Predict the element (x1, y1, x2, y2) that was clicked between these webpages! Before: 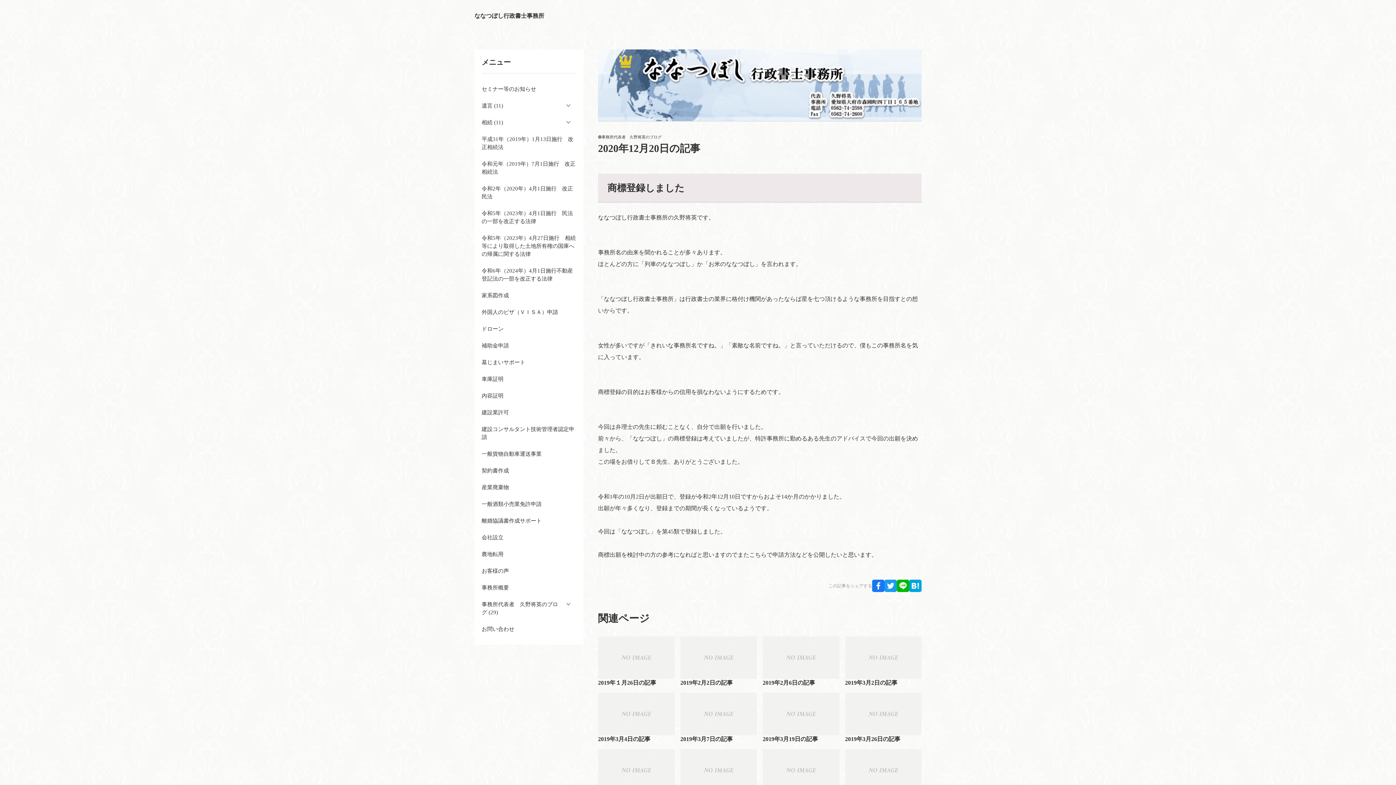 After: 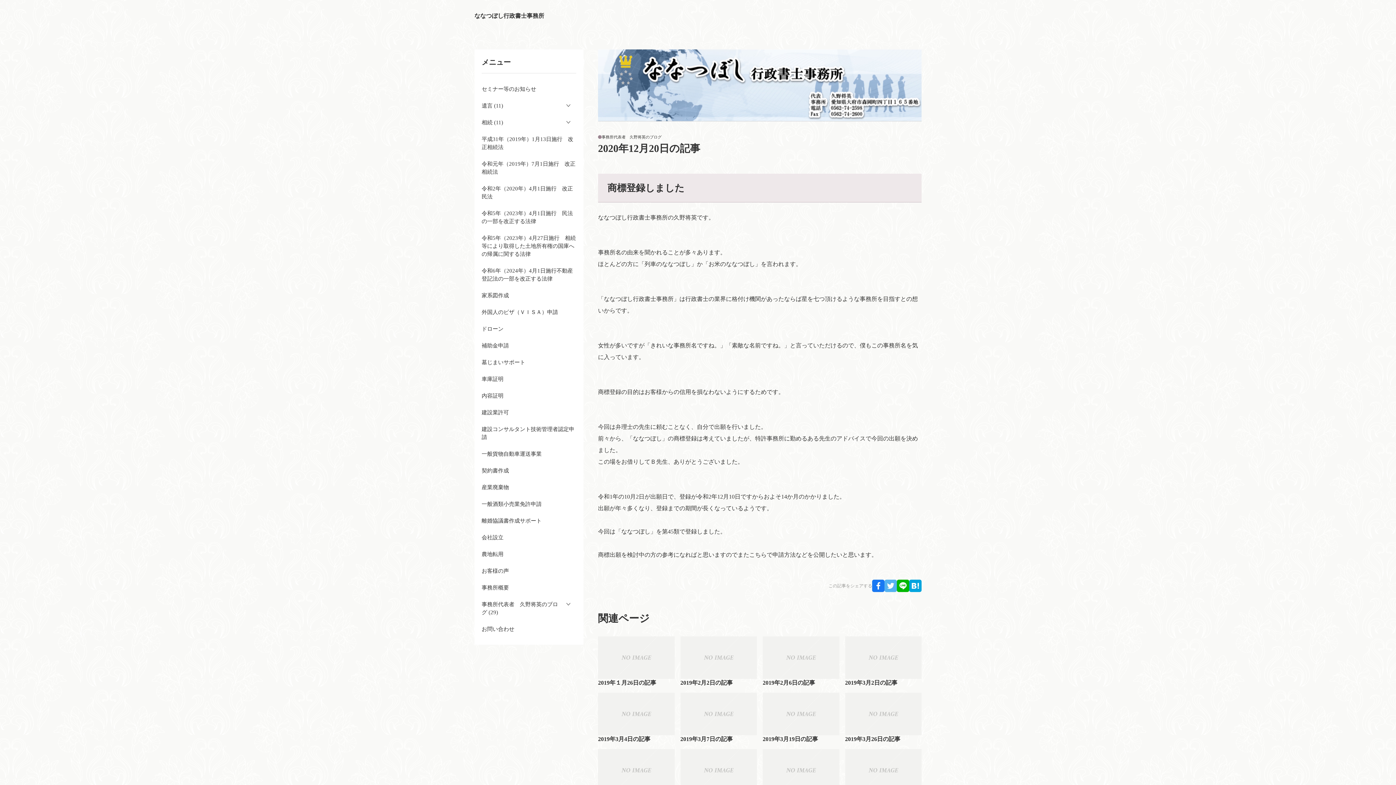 Action: bbox: (884, 579, 897, 592)